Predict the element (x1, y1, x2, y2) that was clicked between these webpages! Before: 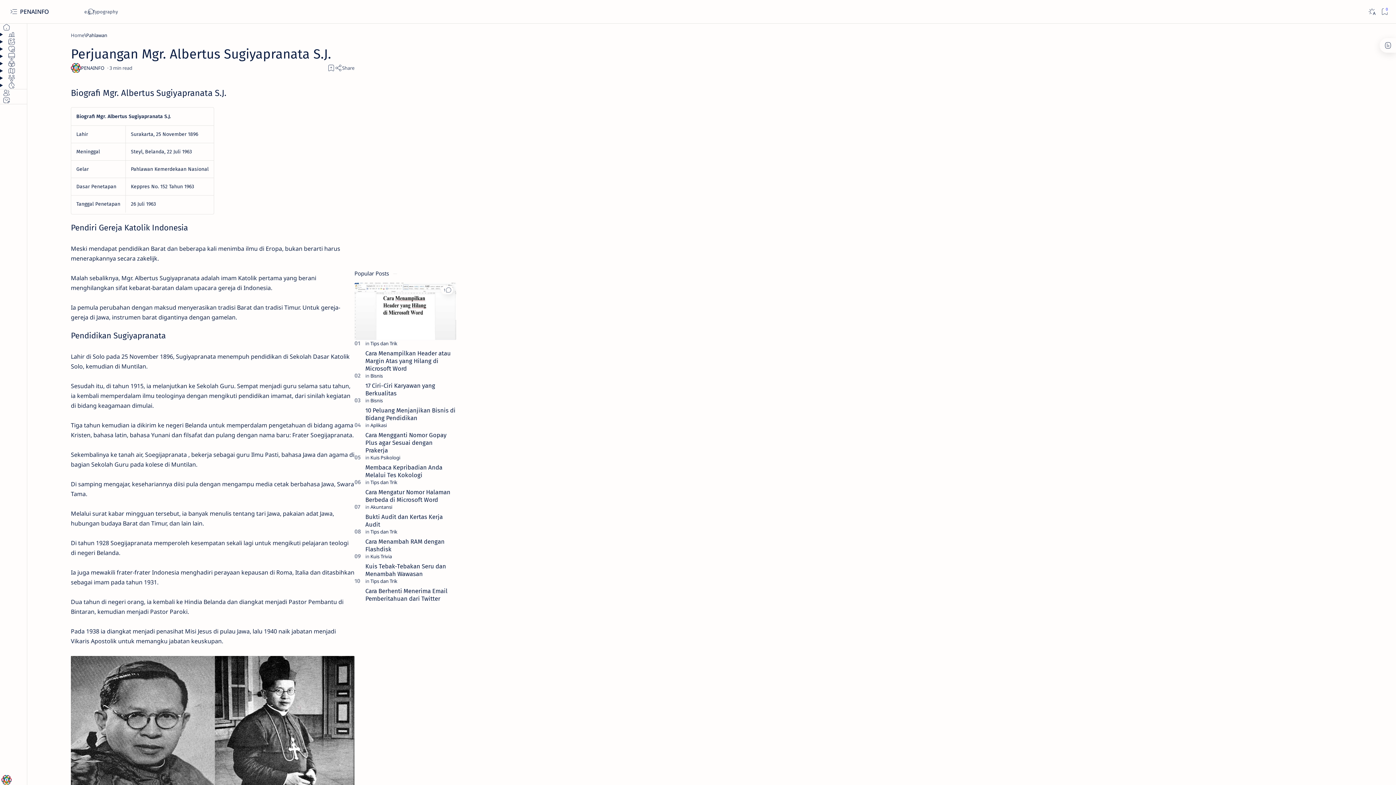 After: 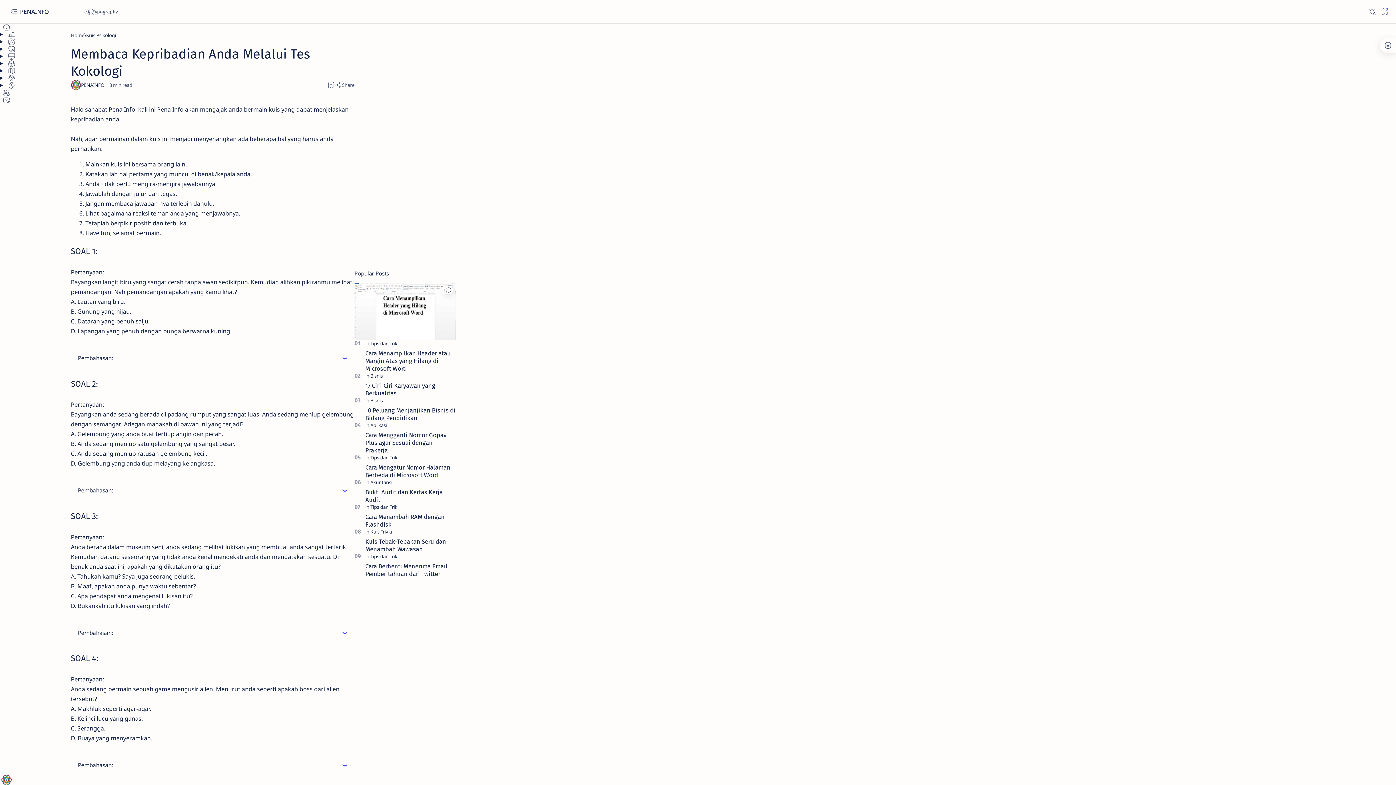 Action: label: Membaca Kepribadian Anda Melalui Tes Kokologi bbox: (365, 463, 442, 478)